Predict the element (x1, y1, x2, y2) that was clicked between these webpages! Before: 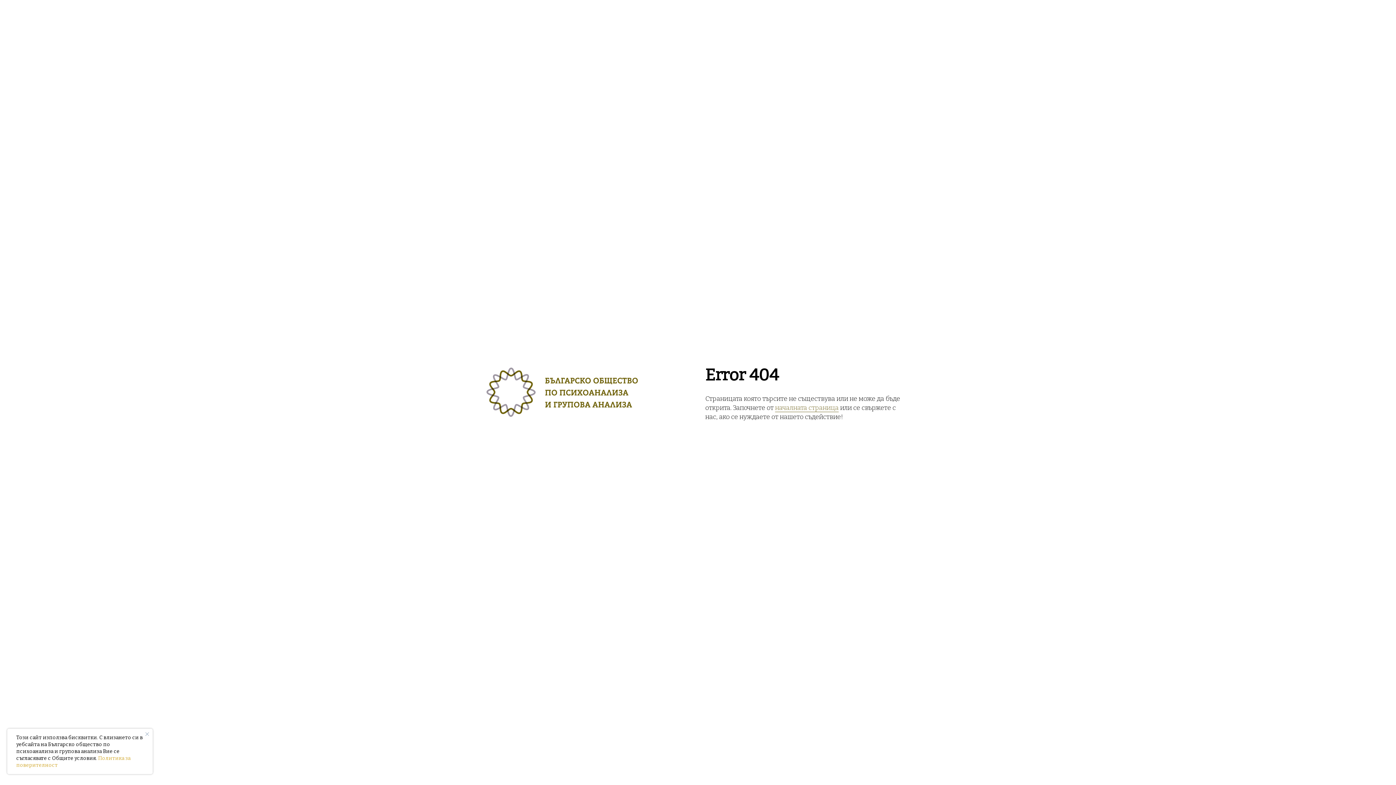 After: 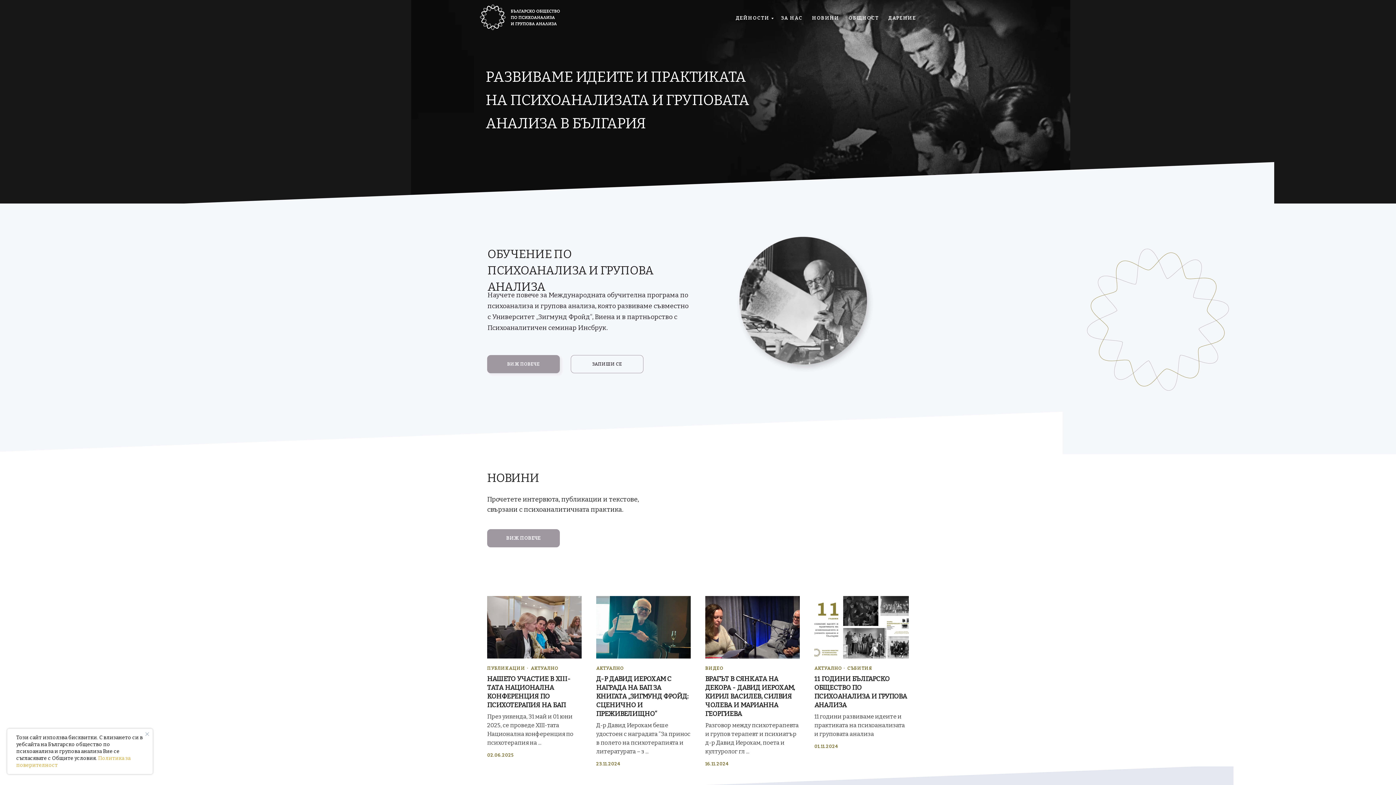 Action: label: началната страница bbox: (775, 404, 838, 412)